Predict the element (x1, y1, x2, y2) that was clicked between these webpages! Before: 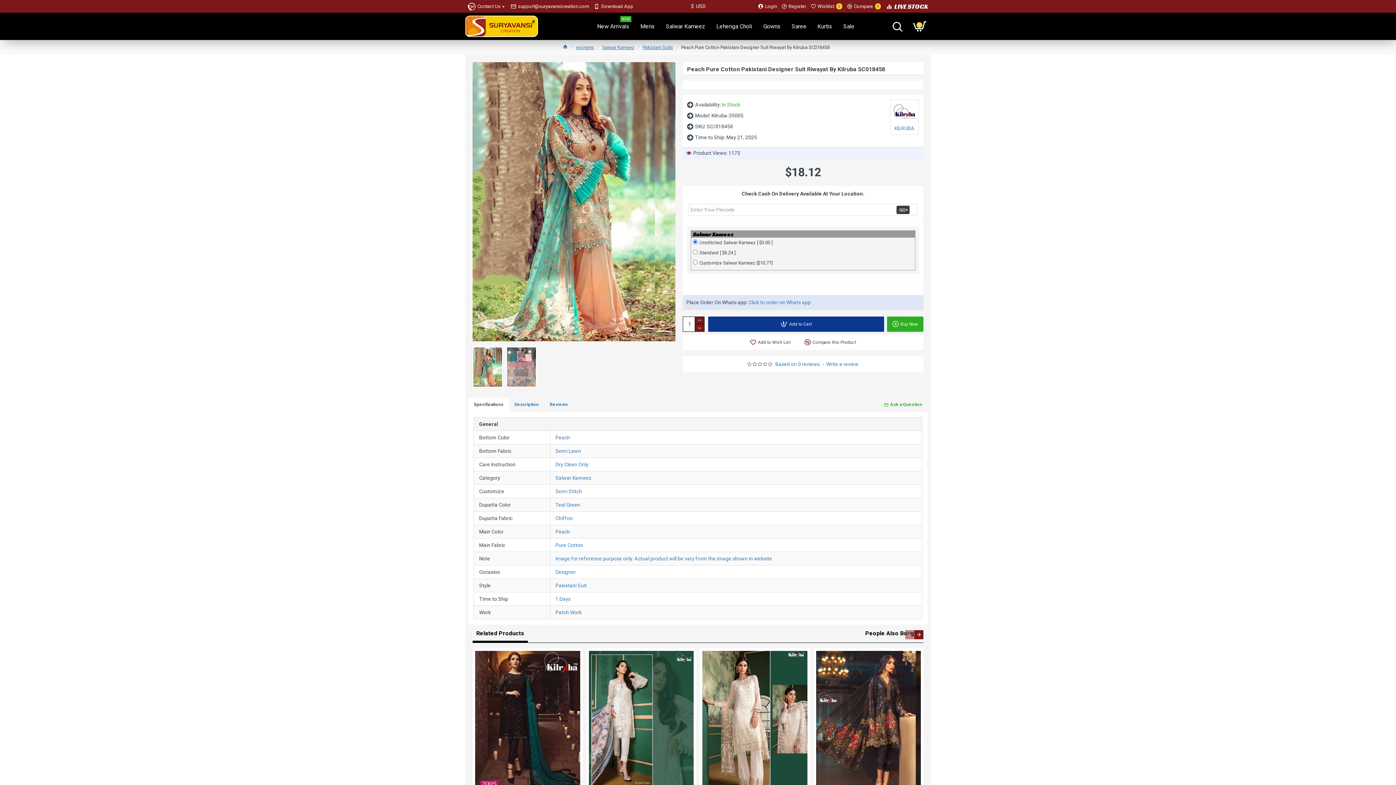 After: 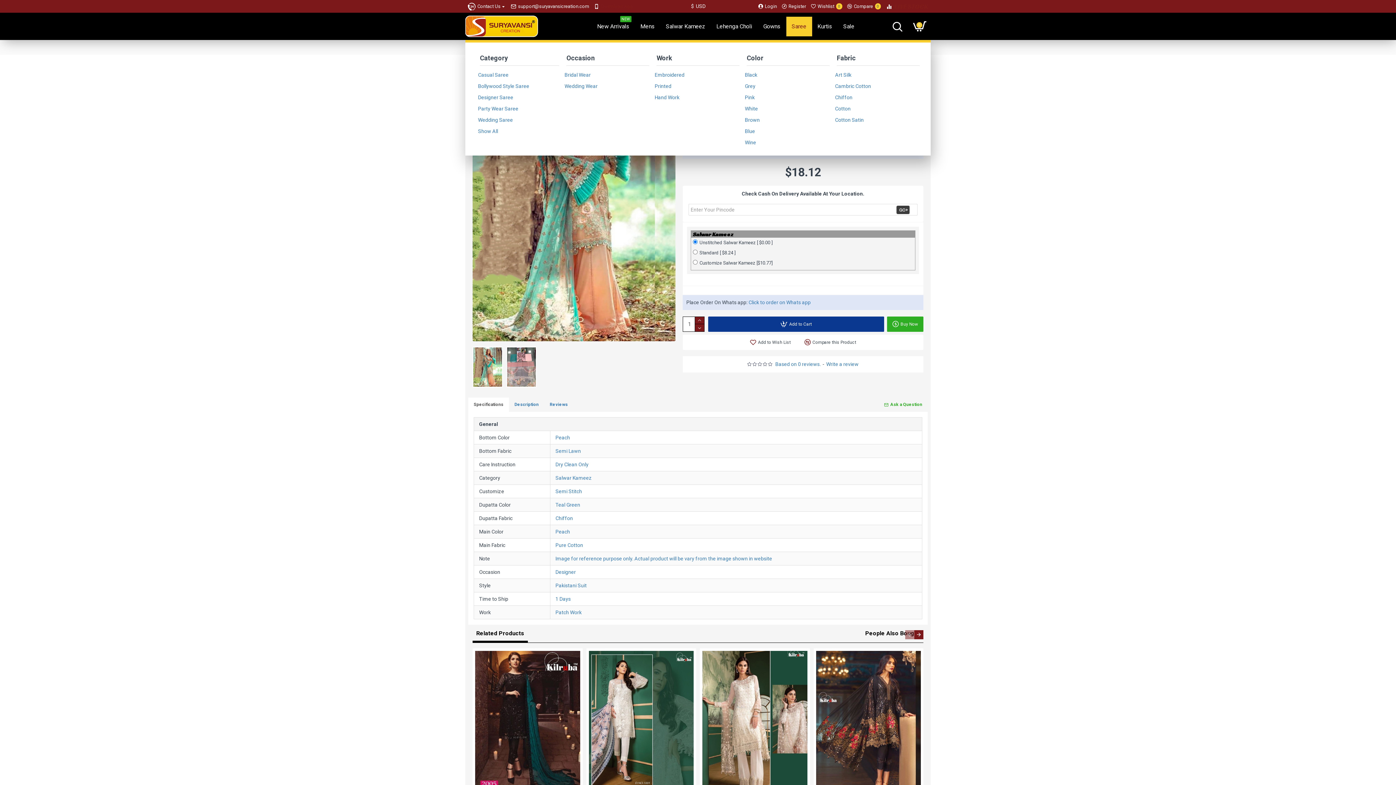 Action: label: Saree bbox: (786, 16, 812, 36)